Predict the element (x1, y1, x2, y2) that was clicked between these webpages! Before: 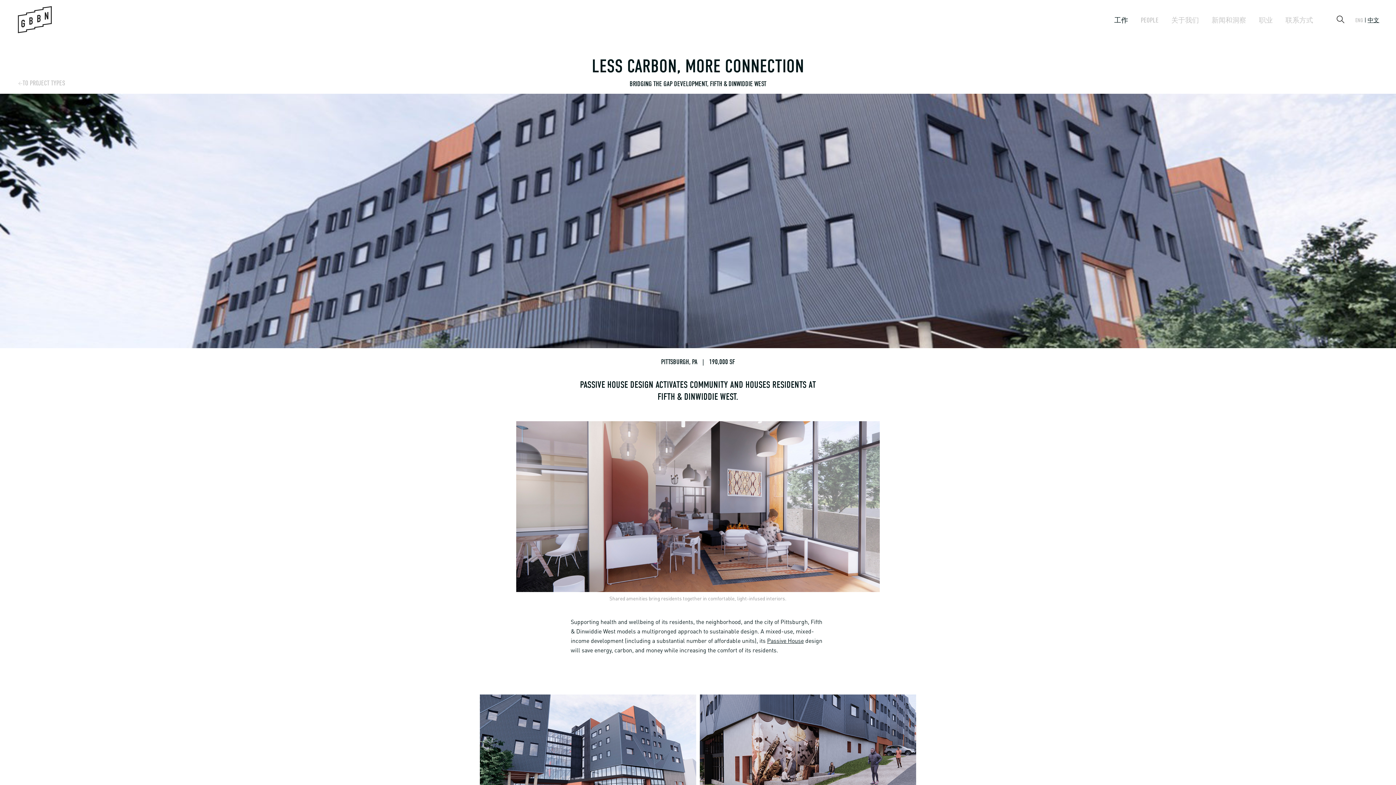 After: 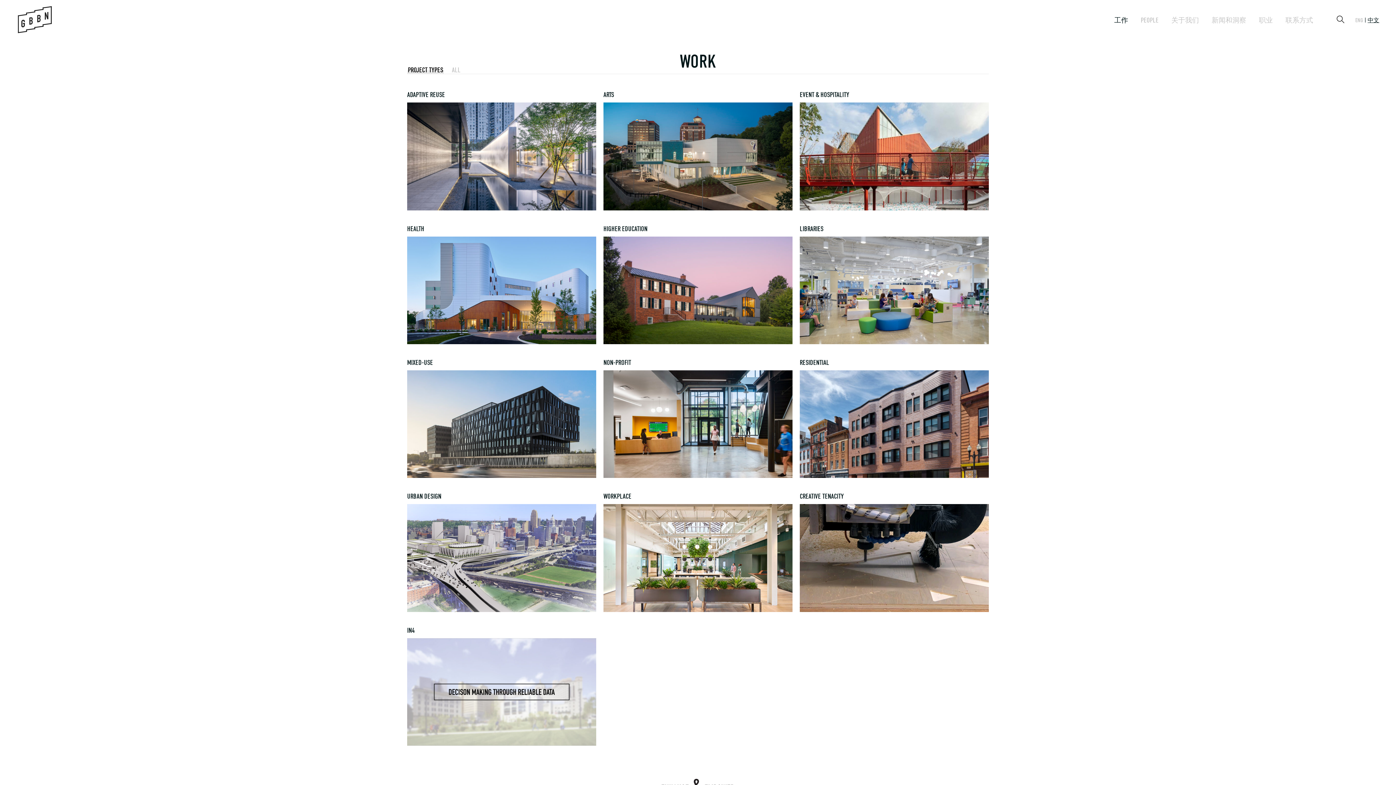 Action: label: ←
TO PROJECT TYPES bbox: (22, 81, 65, 86)